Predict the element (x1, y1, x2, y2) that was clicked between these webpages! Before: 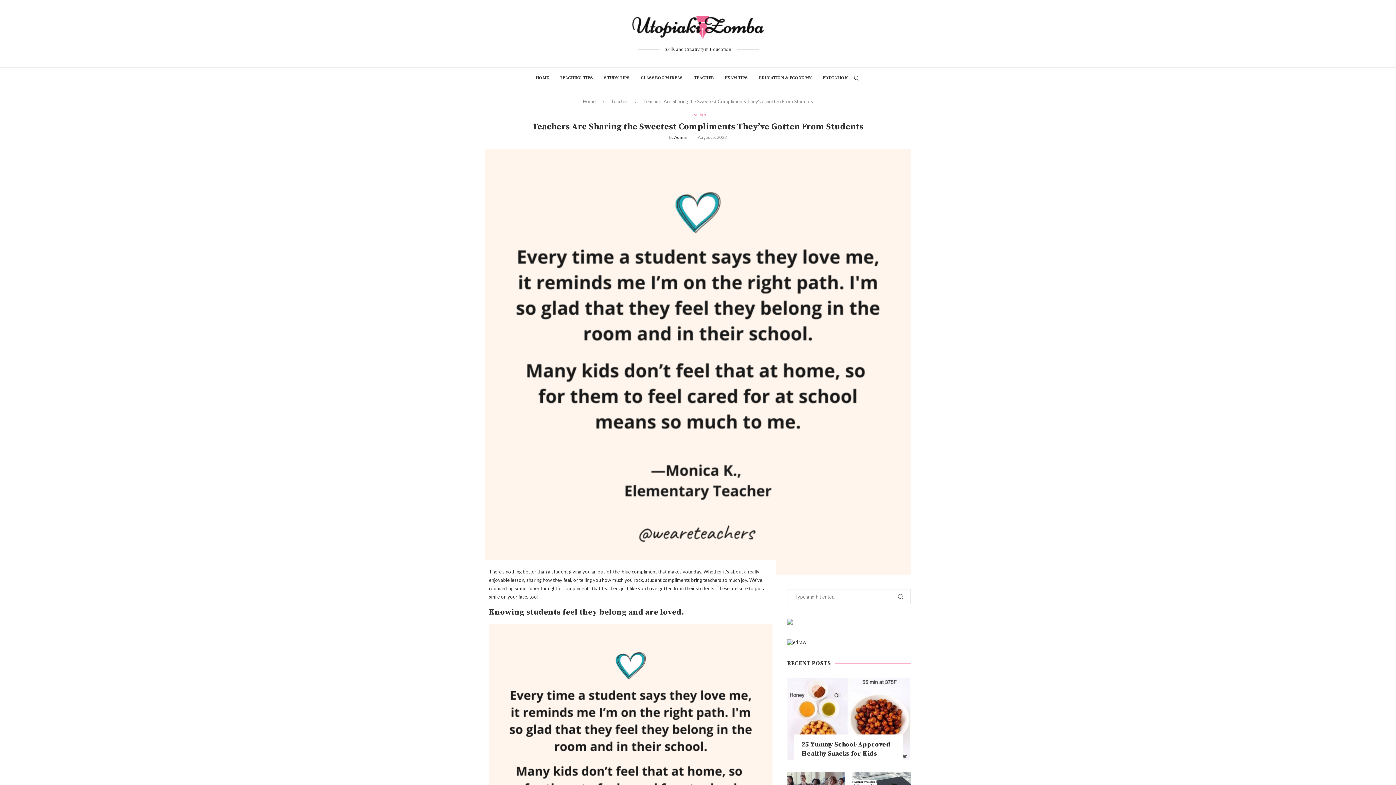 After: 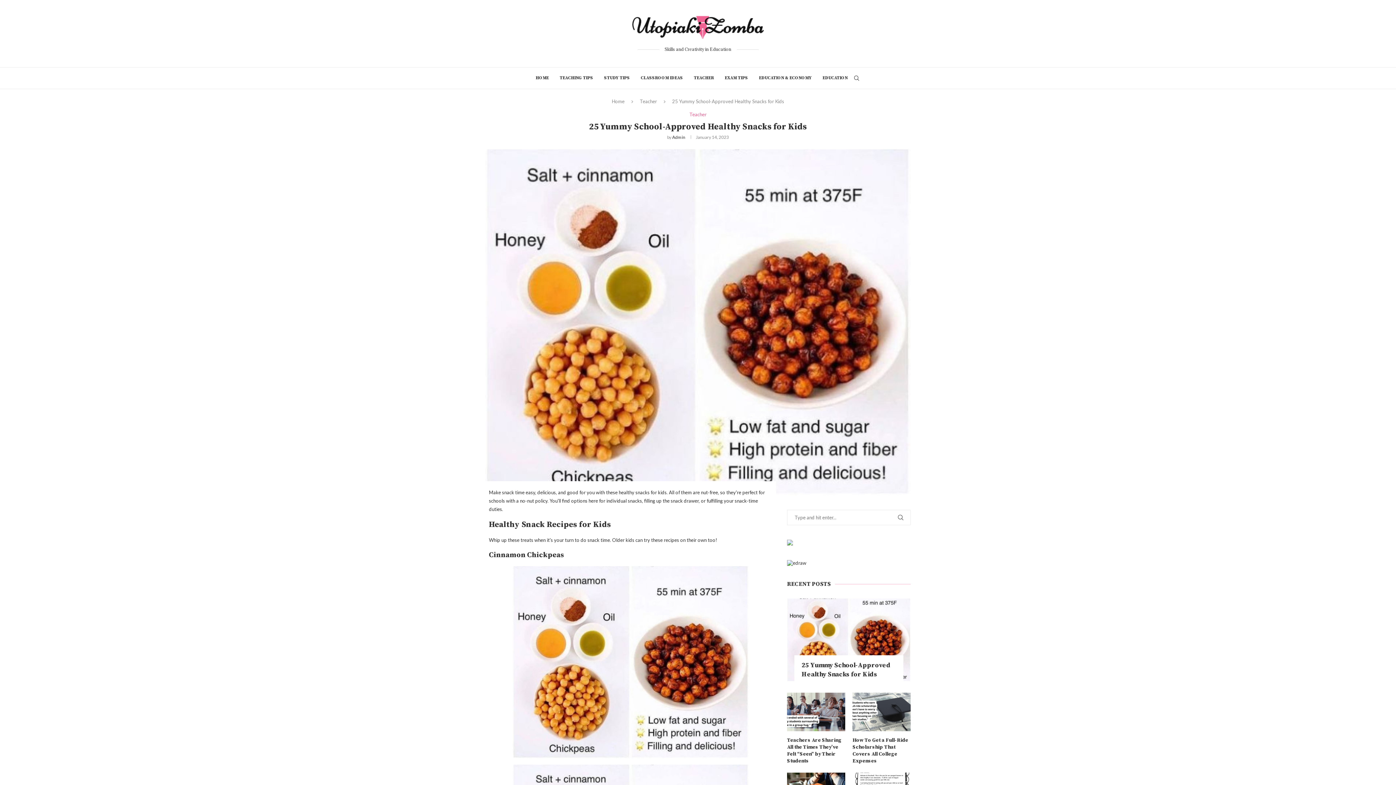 Action: bbox: (787, 678, 910, 760)